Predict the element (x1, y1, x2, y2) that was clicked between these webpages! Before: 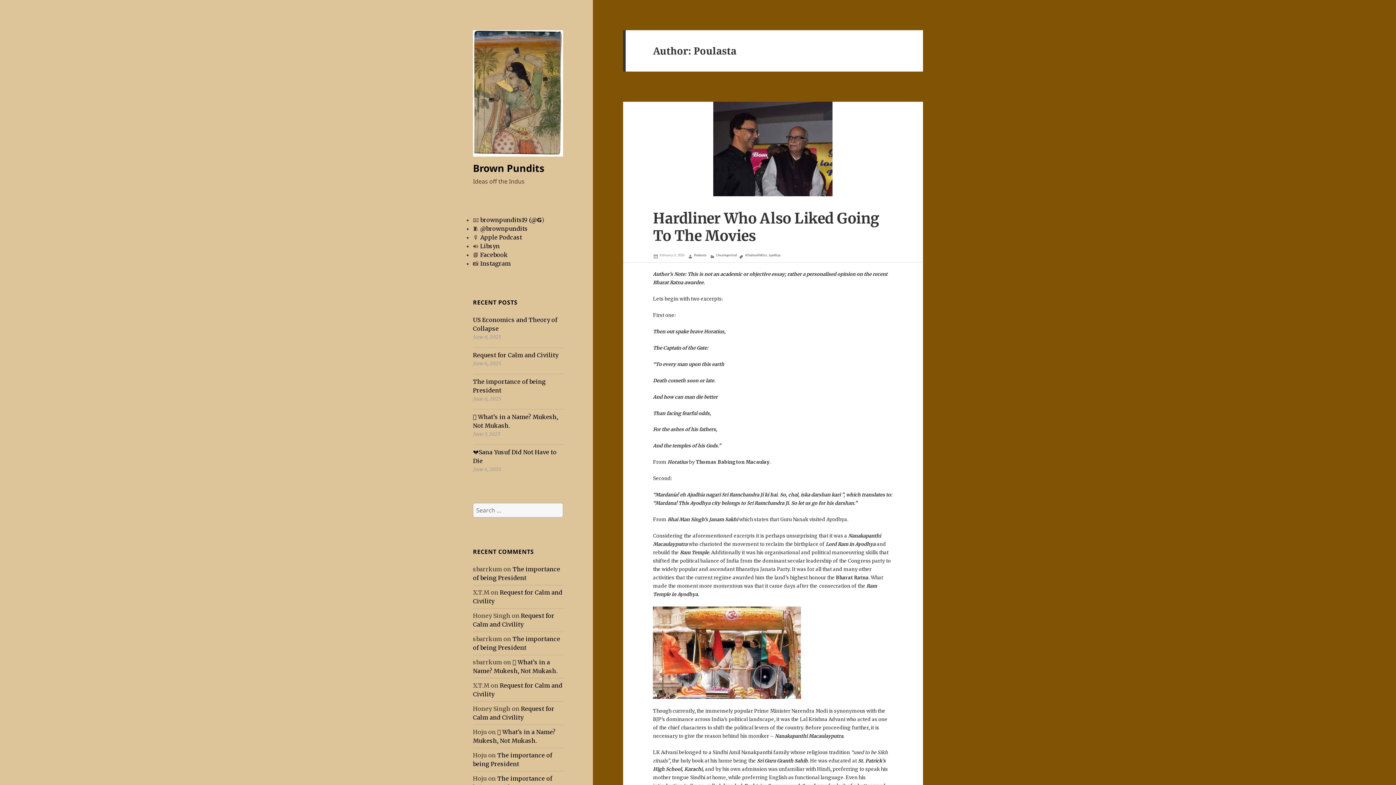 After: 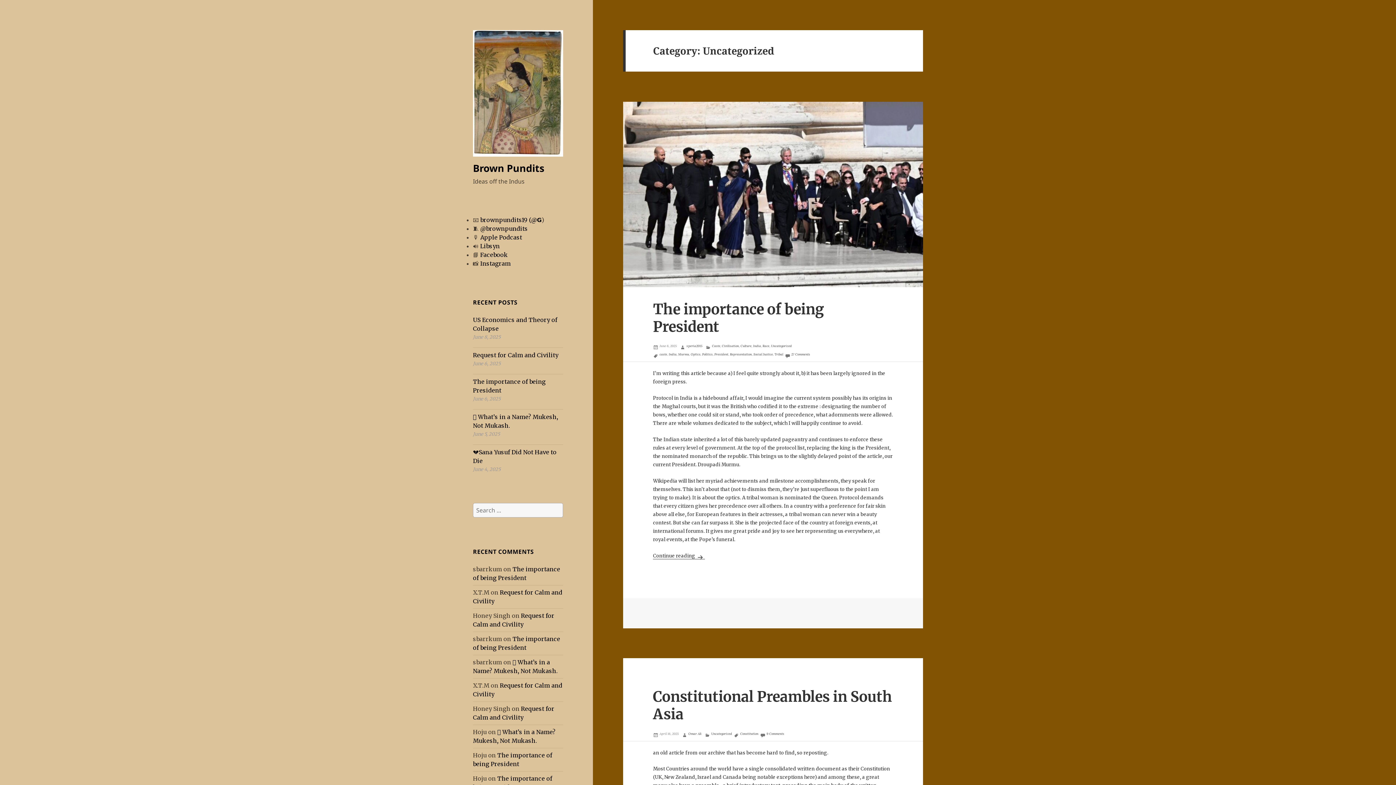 Action: bbox: (716, 253, 737, 257) label: Uncategorized